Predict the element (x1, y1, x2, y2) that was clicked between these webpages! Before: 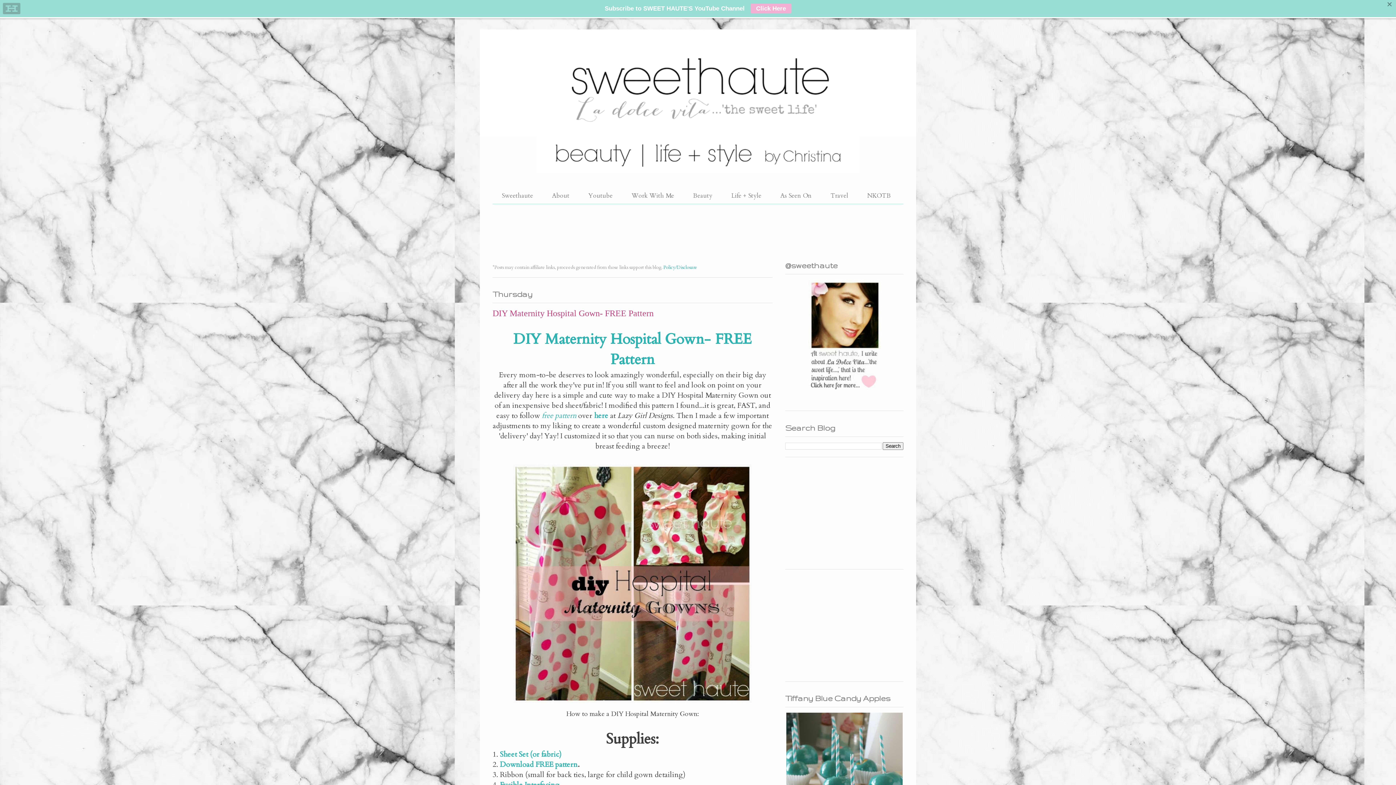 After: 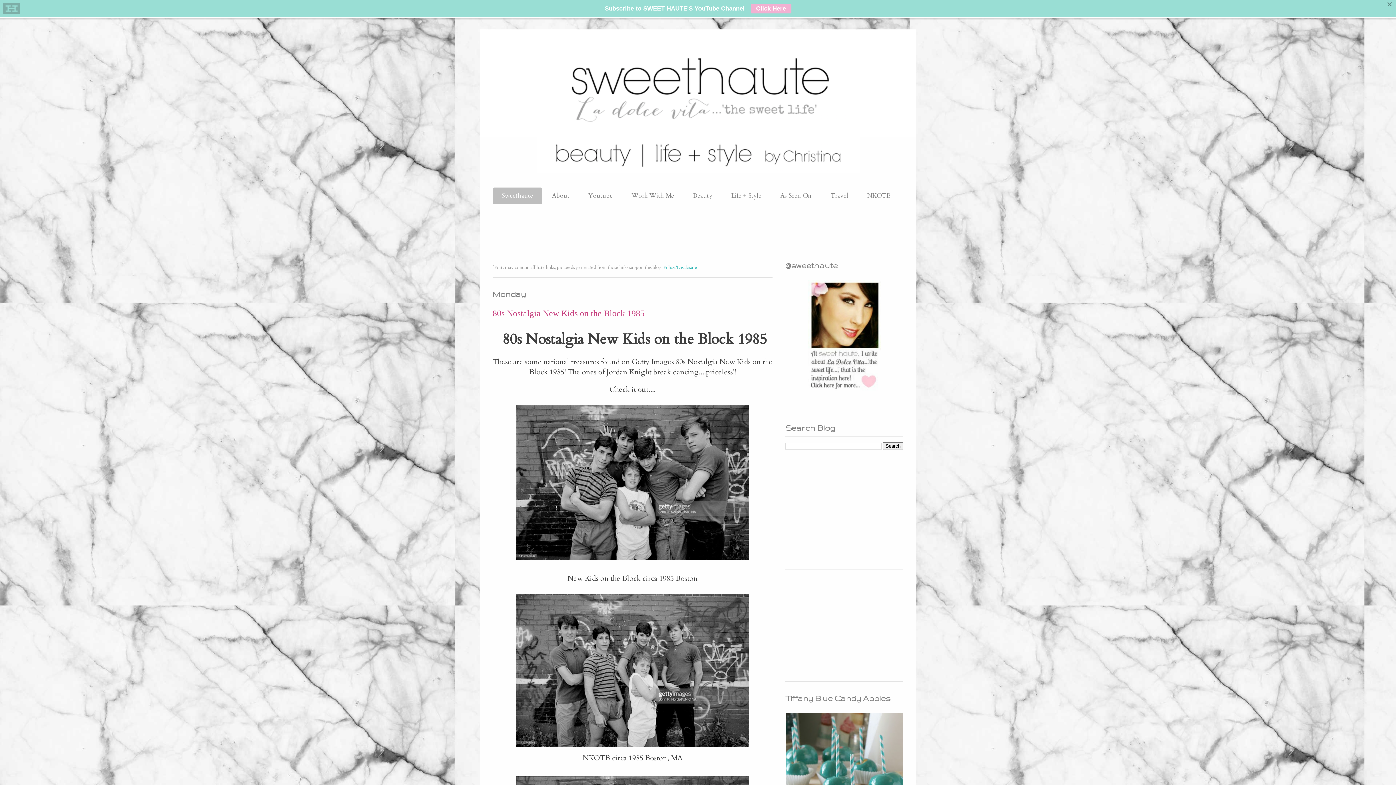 Action: bbox: (536, 165, 859, 175)